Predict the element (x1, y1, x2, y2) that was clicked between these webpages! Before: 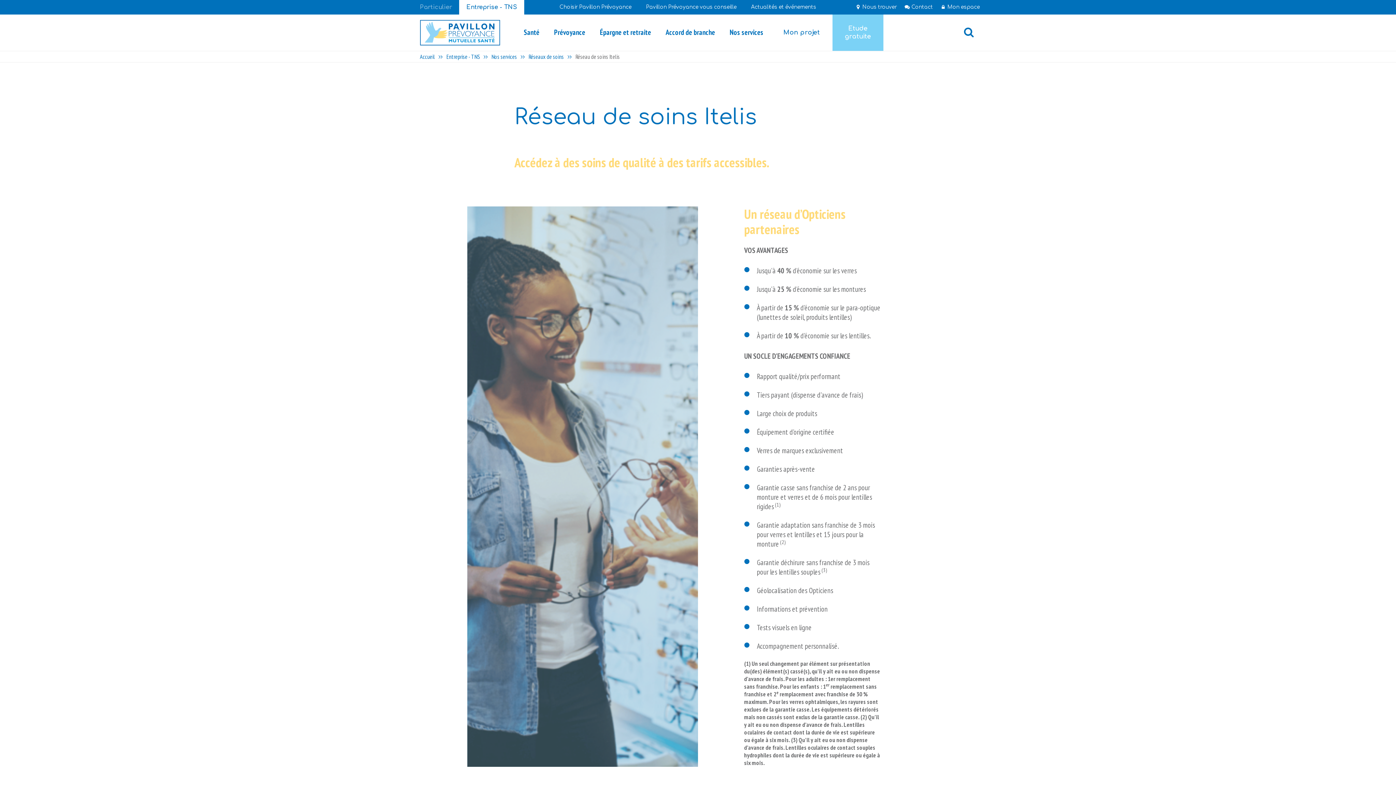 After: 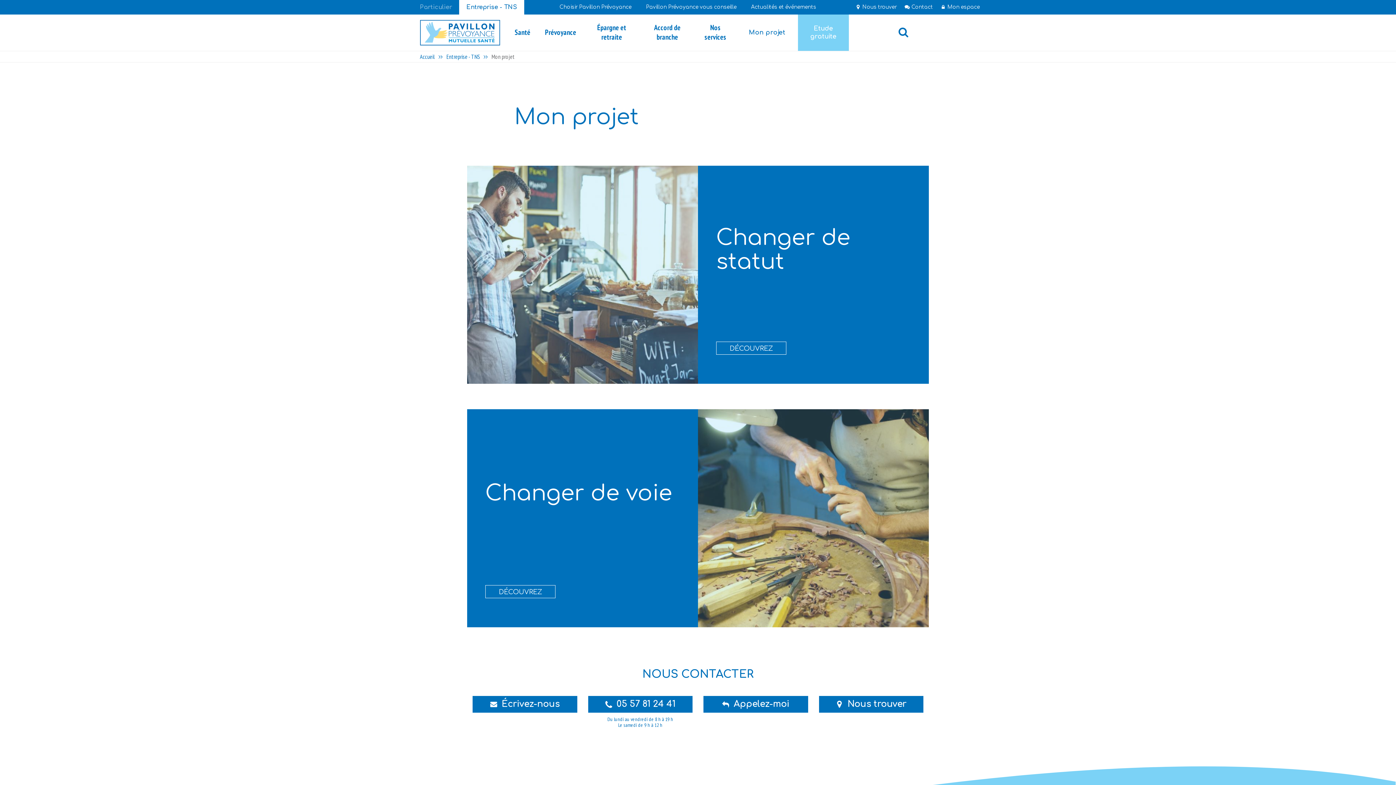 Action: bbox: (770, 14, 832, 50) label: Mon projet